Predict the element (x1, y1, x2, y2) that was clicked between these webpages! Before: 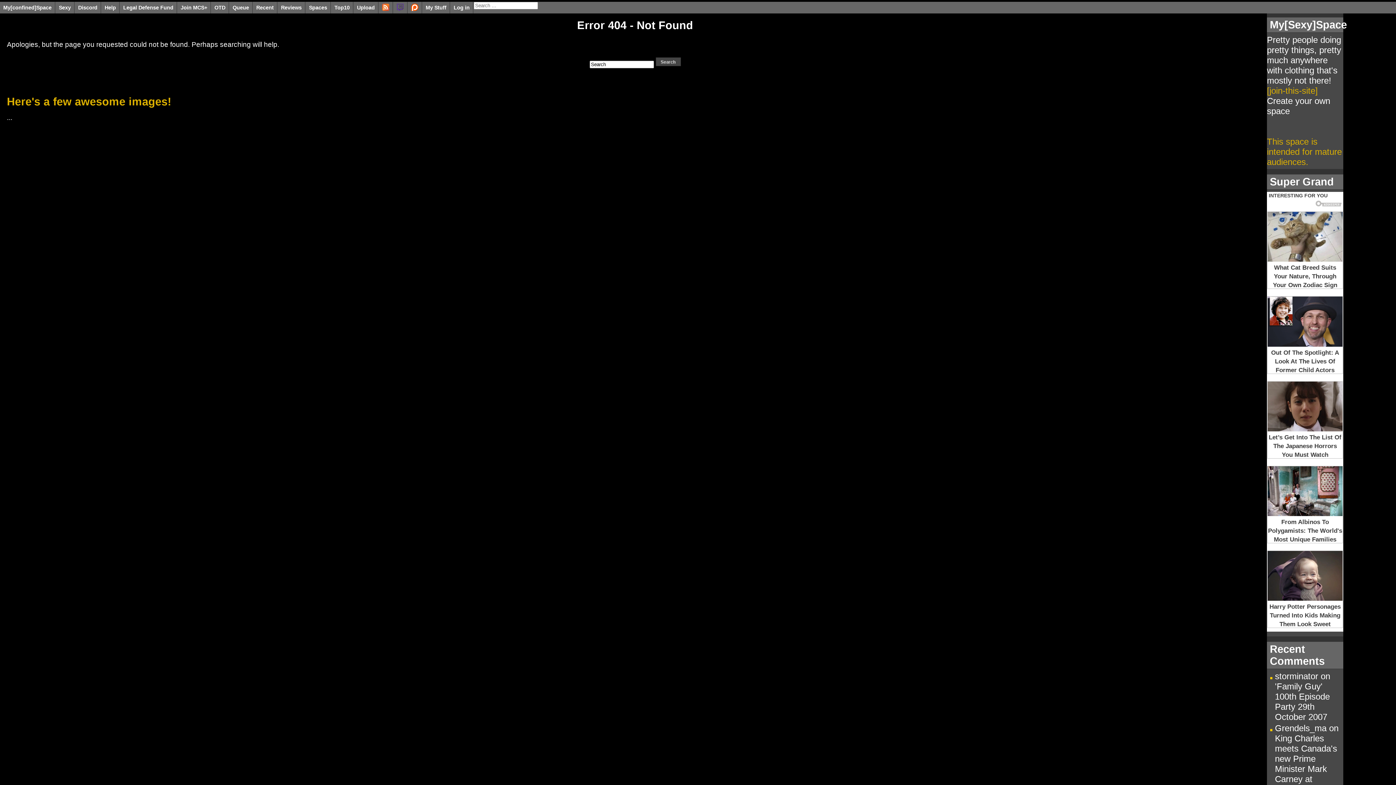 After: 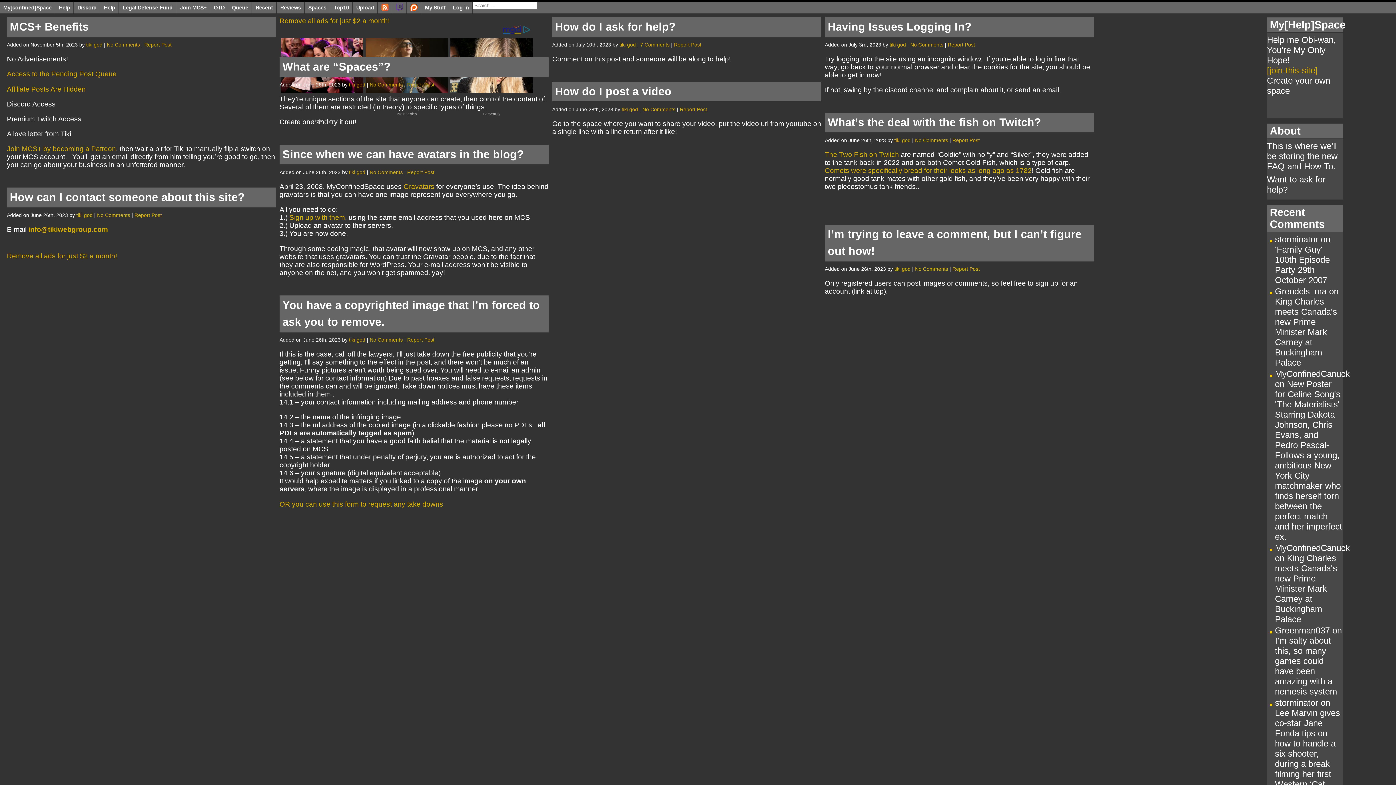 Action: label: Help bbox: (101, 1, 119, 13)